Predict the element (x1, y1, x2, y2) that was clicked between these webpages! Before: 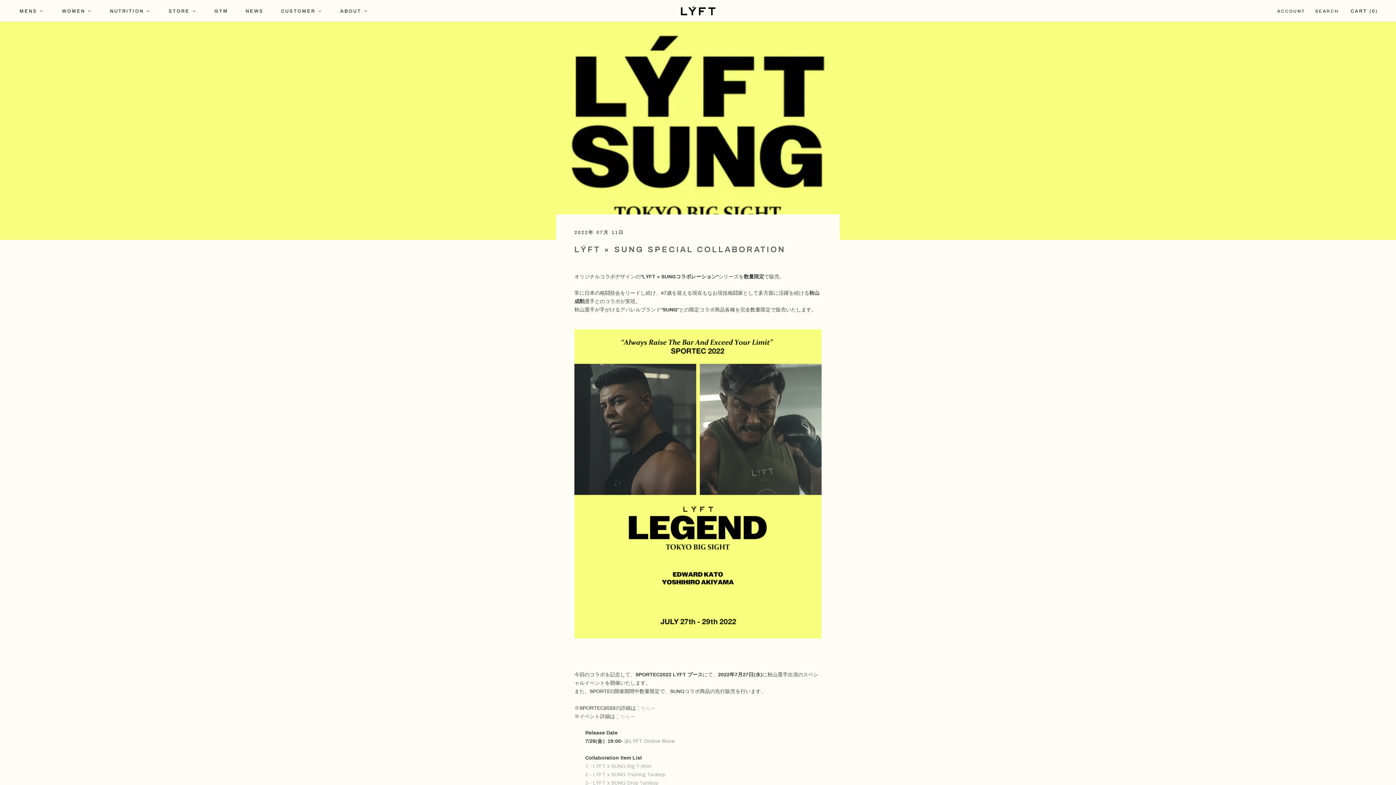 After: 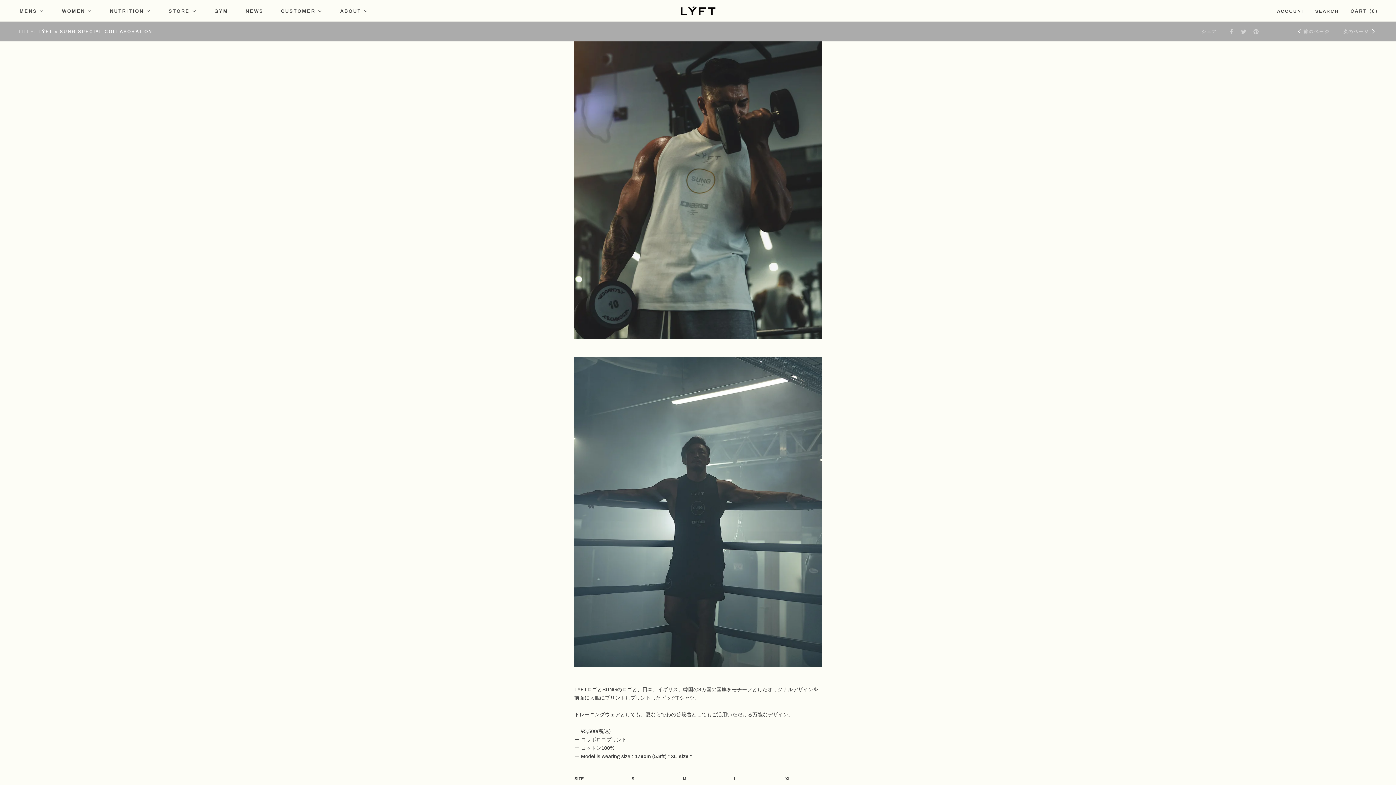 Action: label: 3 - LÝFT x SUNG Drop Tanktop bbox: (585, 780, 658, 786)